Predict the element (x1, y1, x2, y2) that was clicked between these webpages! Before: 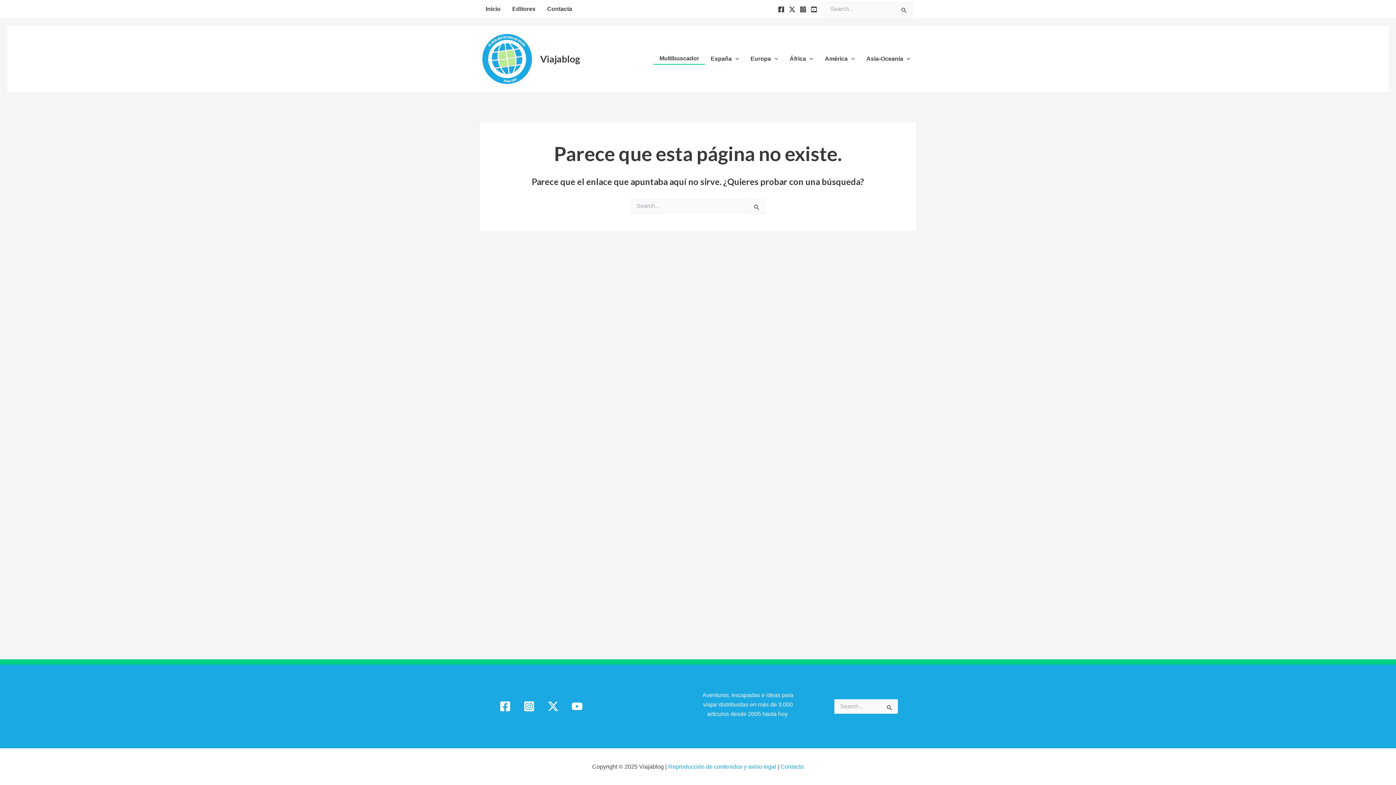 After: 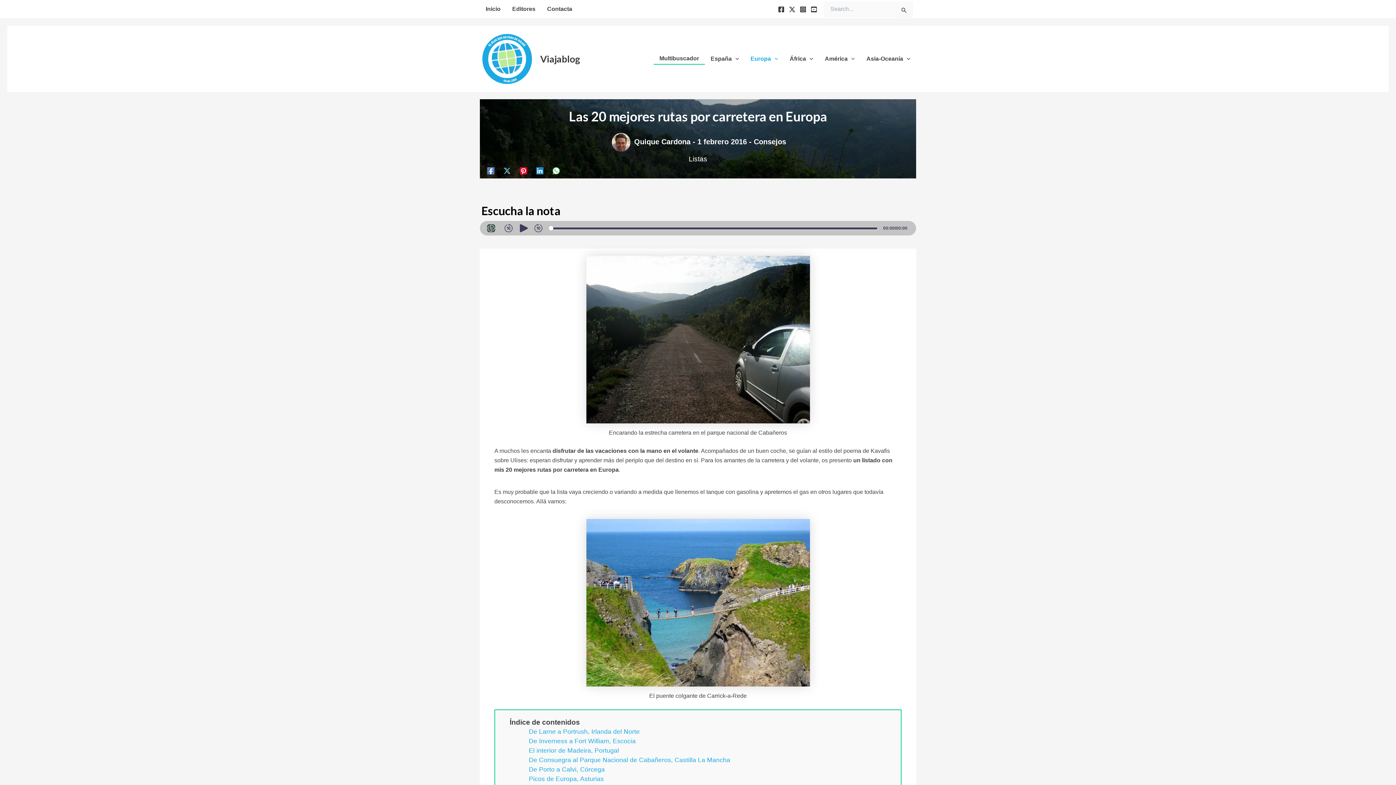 Action: label: Europa bbox: (744, 53, 784, 64)